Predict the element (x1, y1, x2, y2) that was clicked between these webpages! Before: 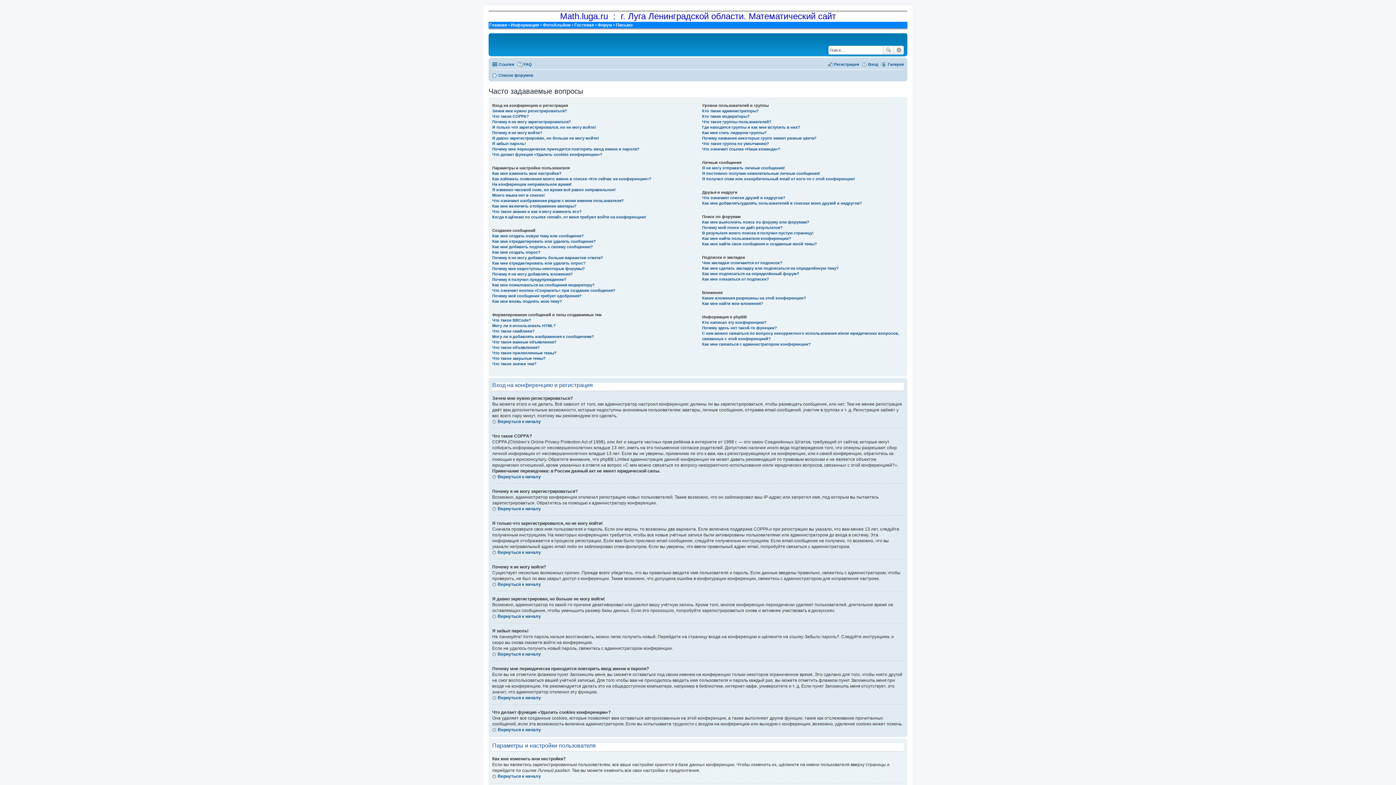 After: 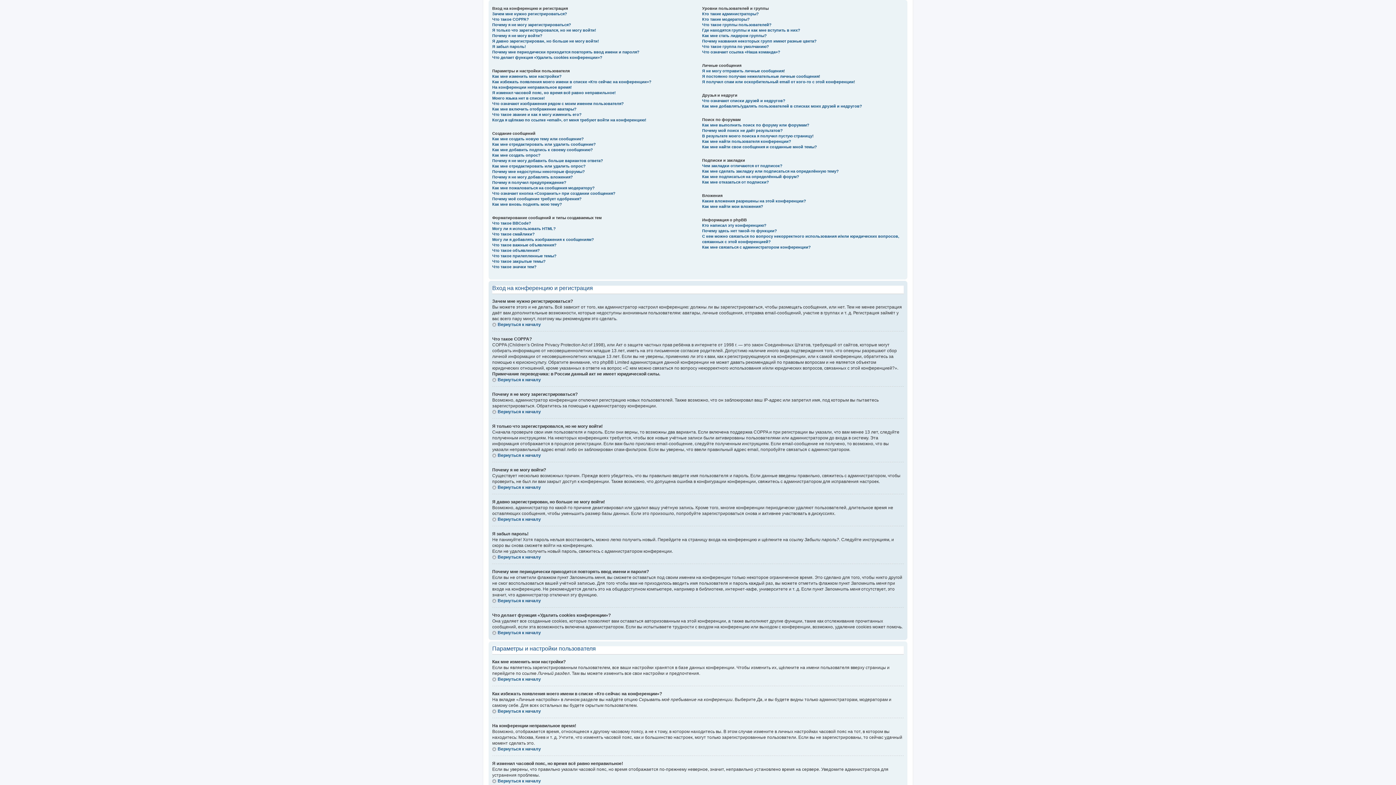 Action: bbox: (492, 774, 541, 779) label: Вернуться к началу